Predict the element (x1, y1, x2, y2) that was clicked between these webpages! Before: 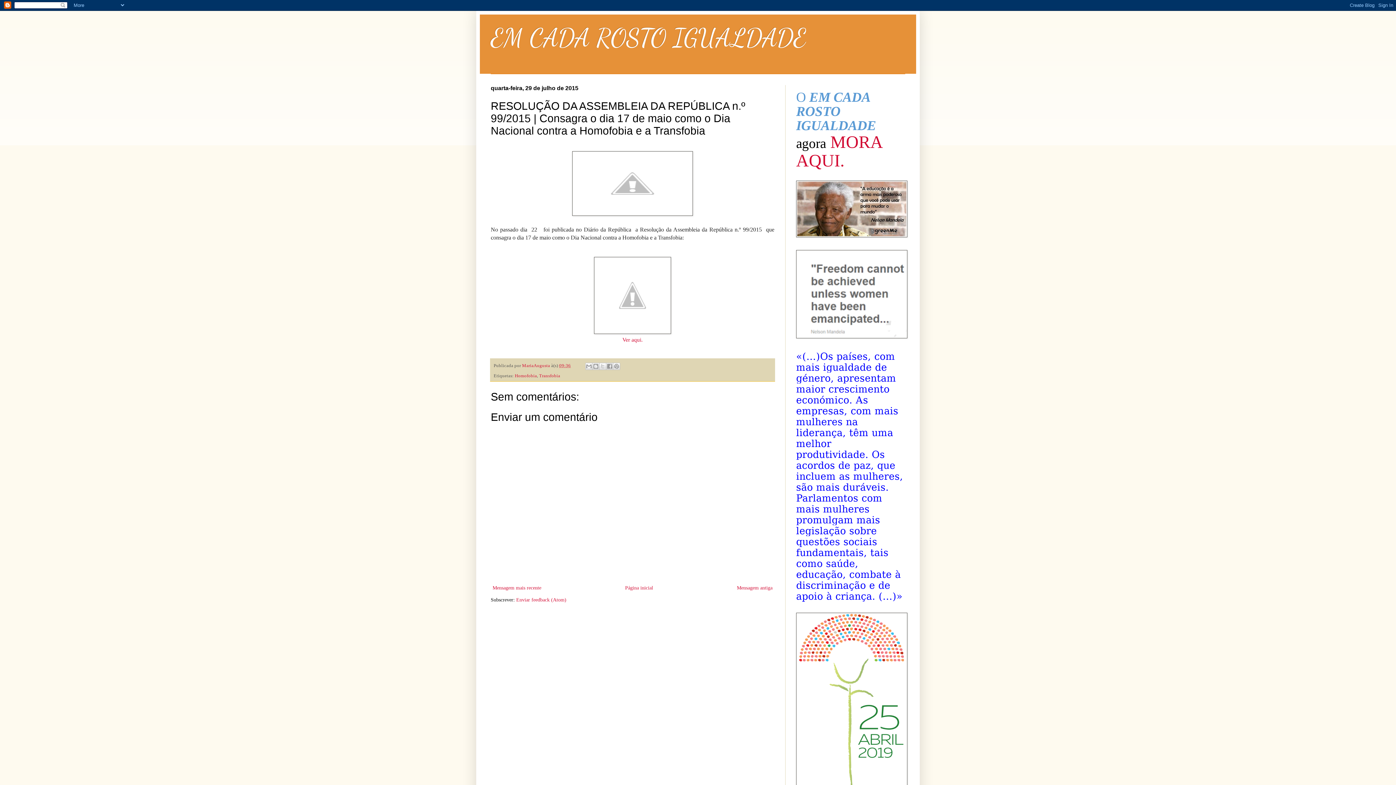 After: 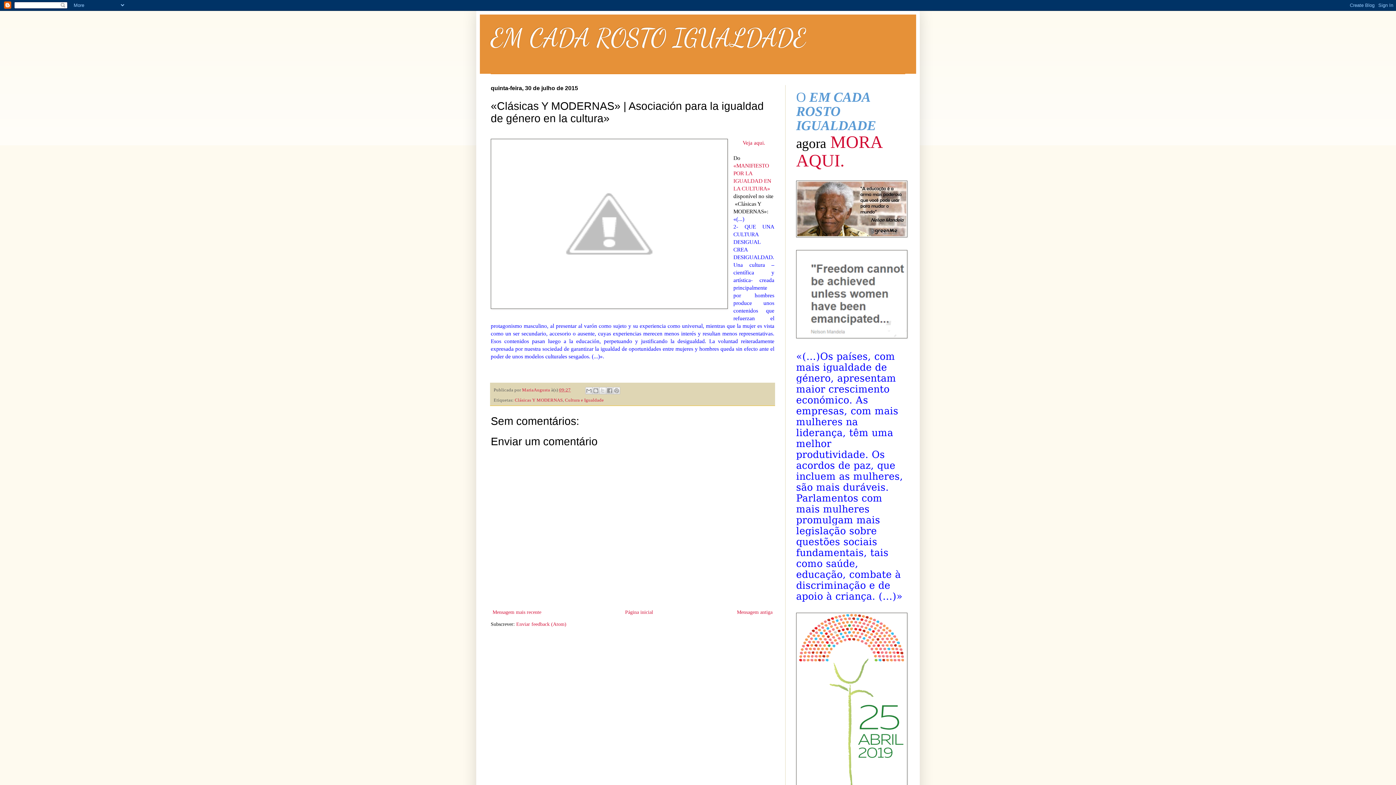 Action: label: Mensagem mais recente bbox: (490, 583, 543, 592)